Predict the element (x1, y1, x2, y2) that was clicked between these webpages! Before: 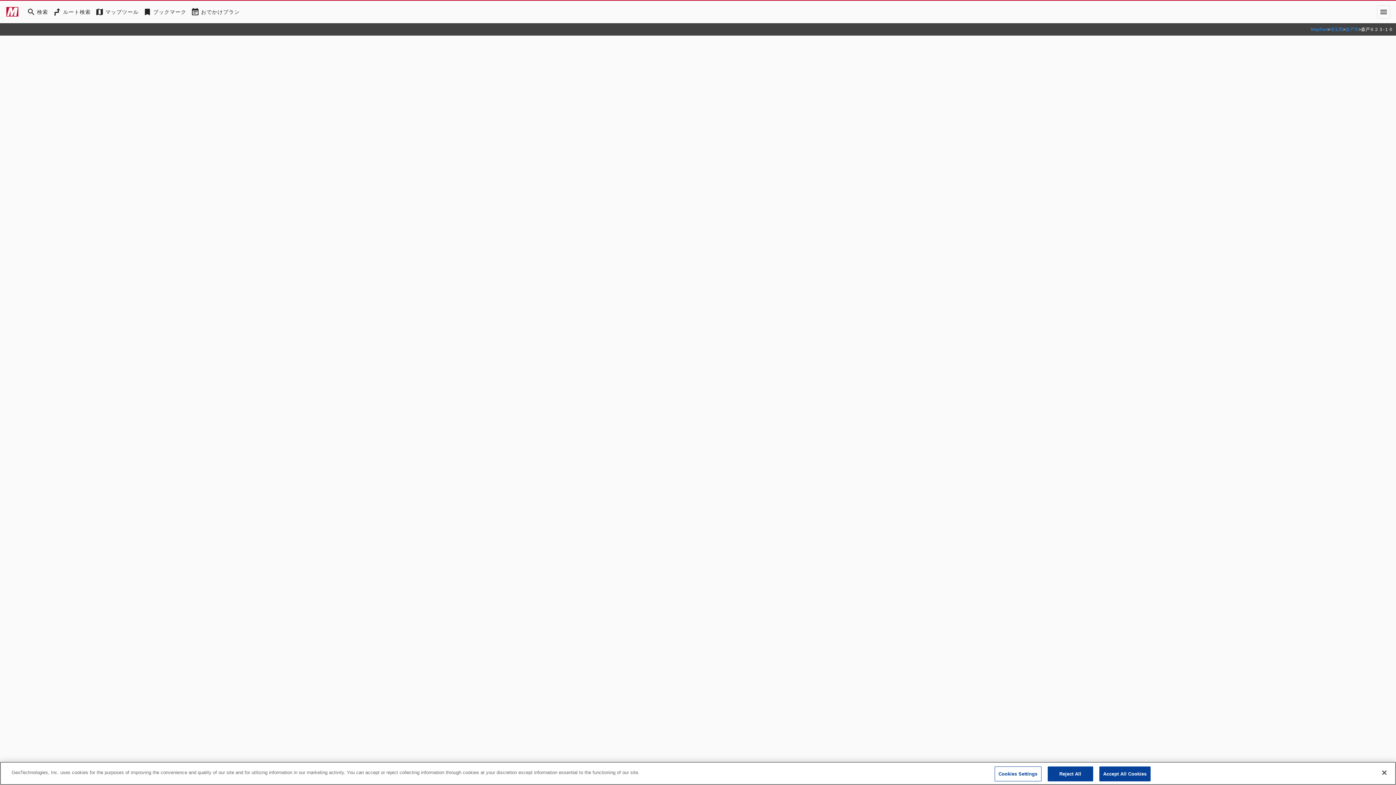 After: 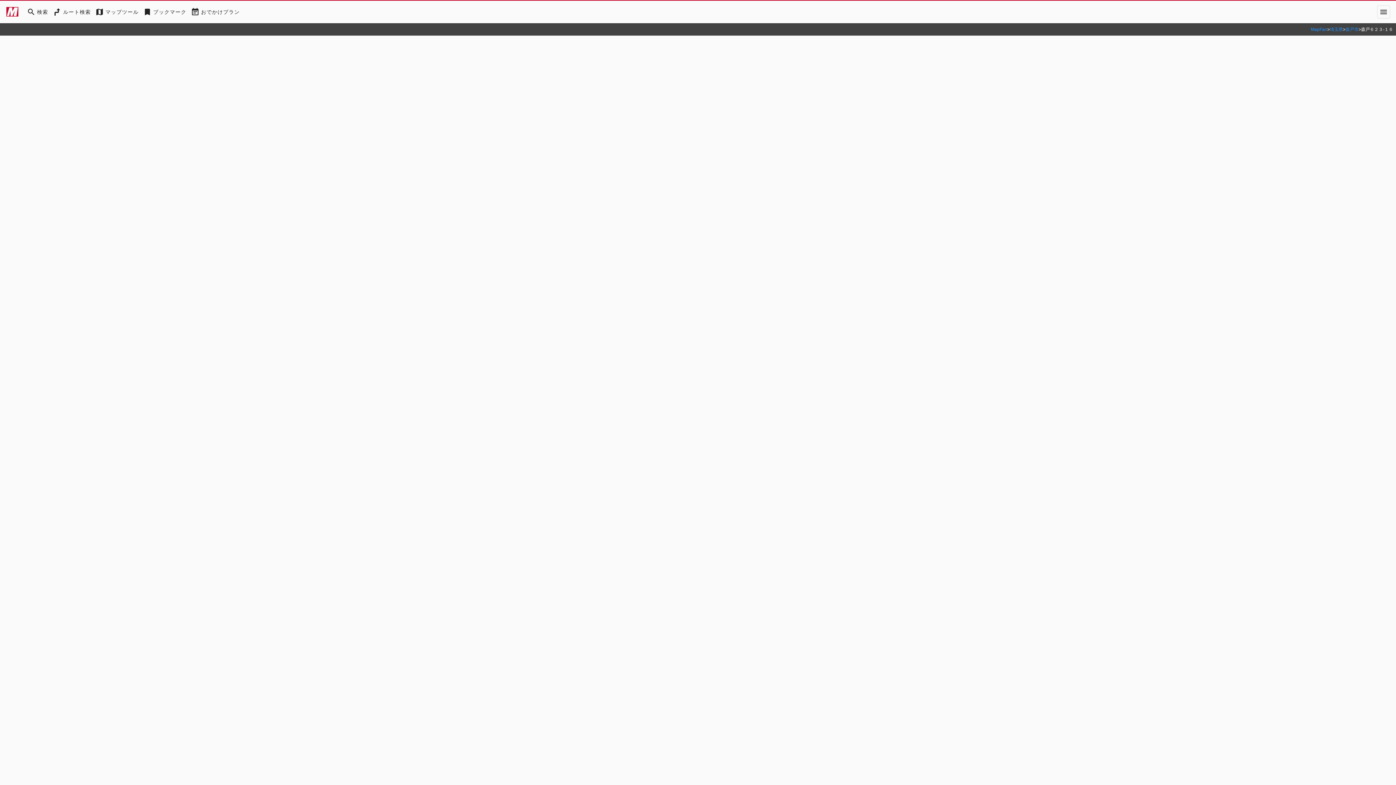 Action: bbox: (1376, 765, 1392, 781) label: Close